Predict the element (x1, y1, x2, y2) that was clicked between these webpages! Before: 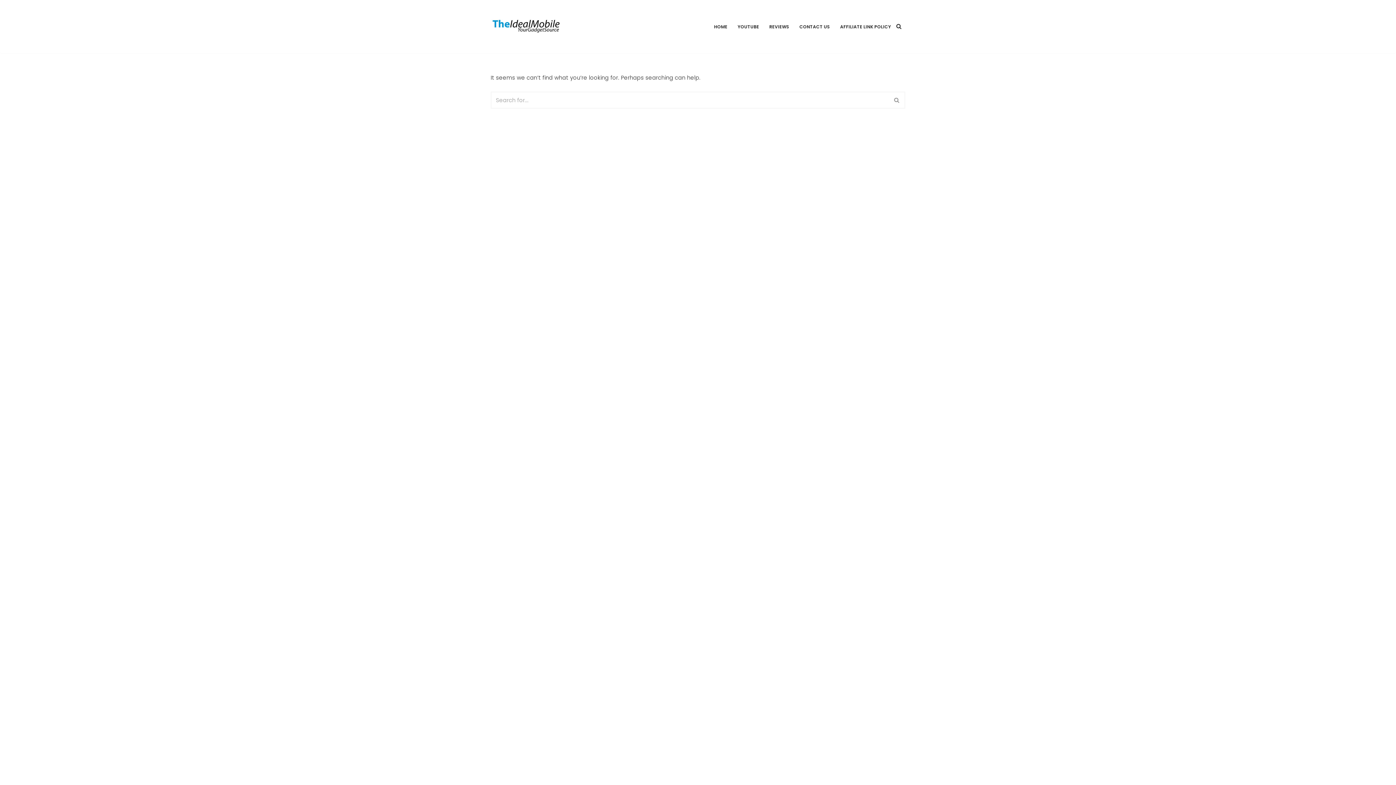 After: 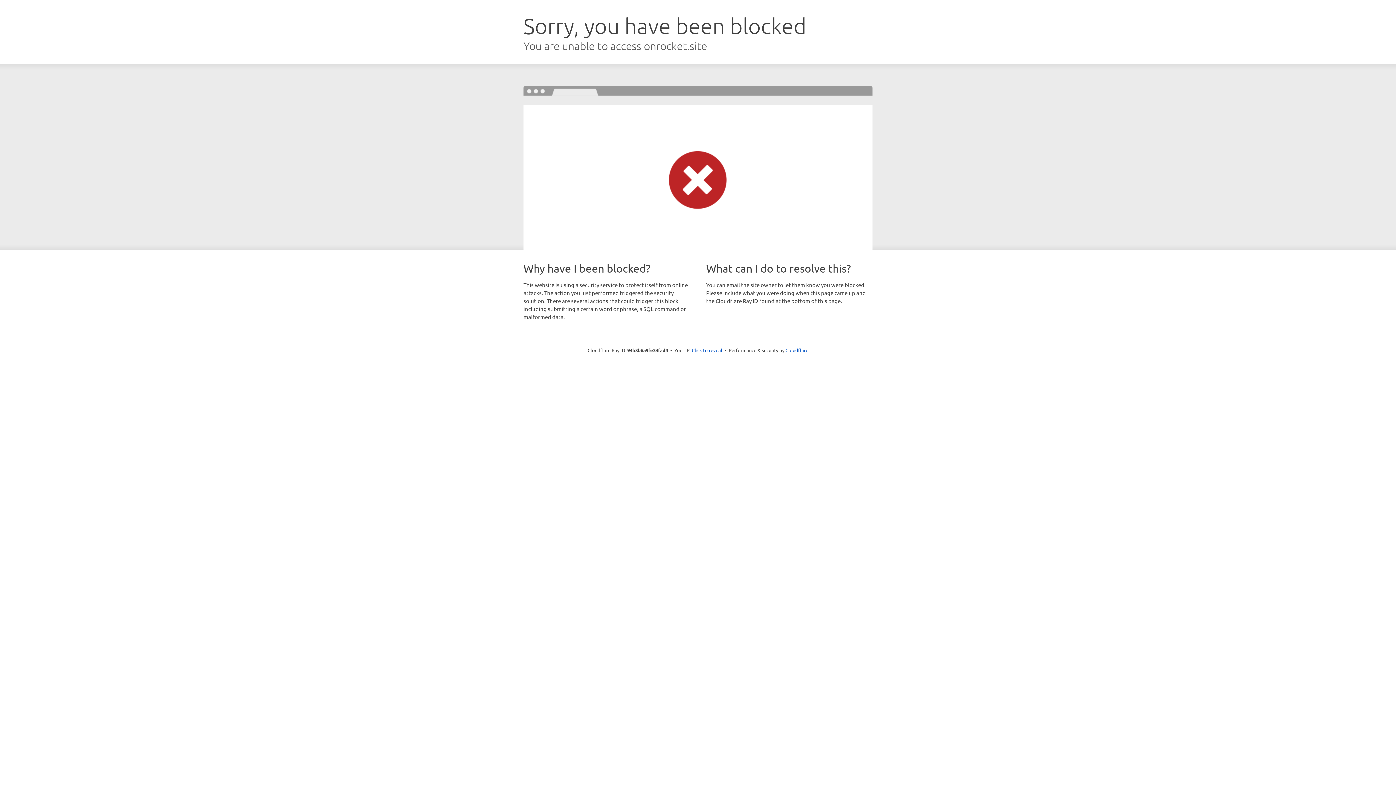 Action: label: Neve bbox: (490, 774, 505, 781)